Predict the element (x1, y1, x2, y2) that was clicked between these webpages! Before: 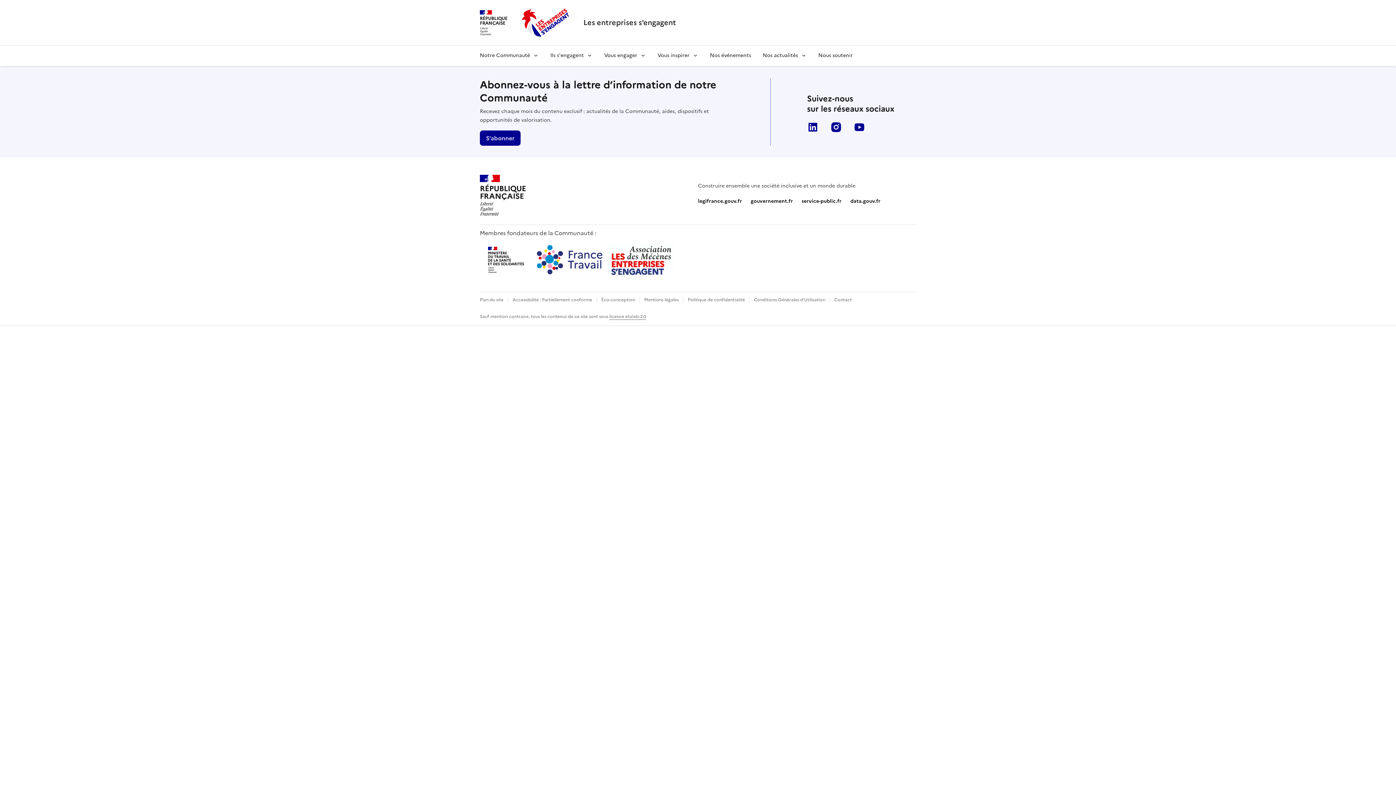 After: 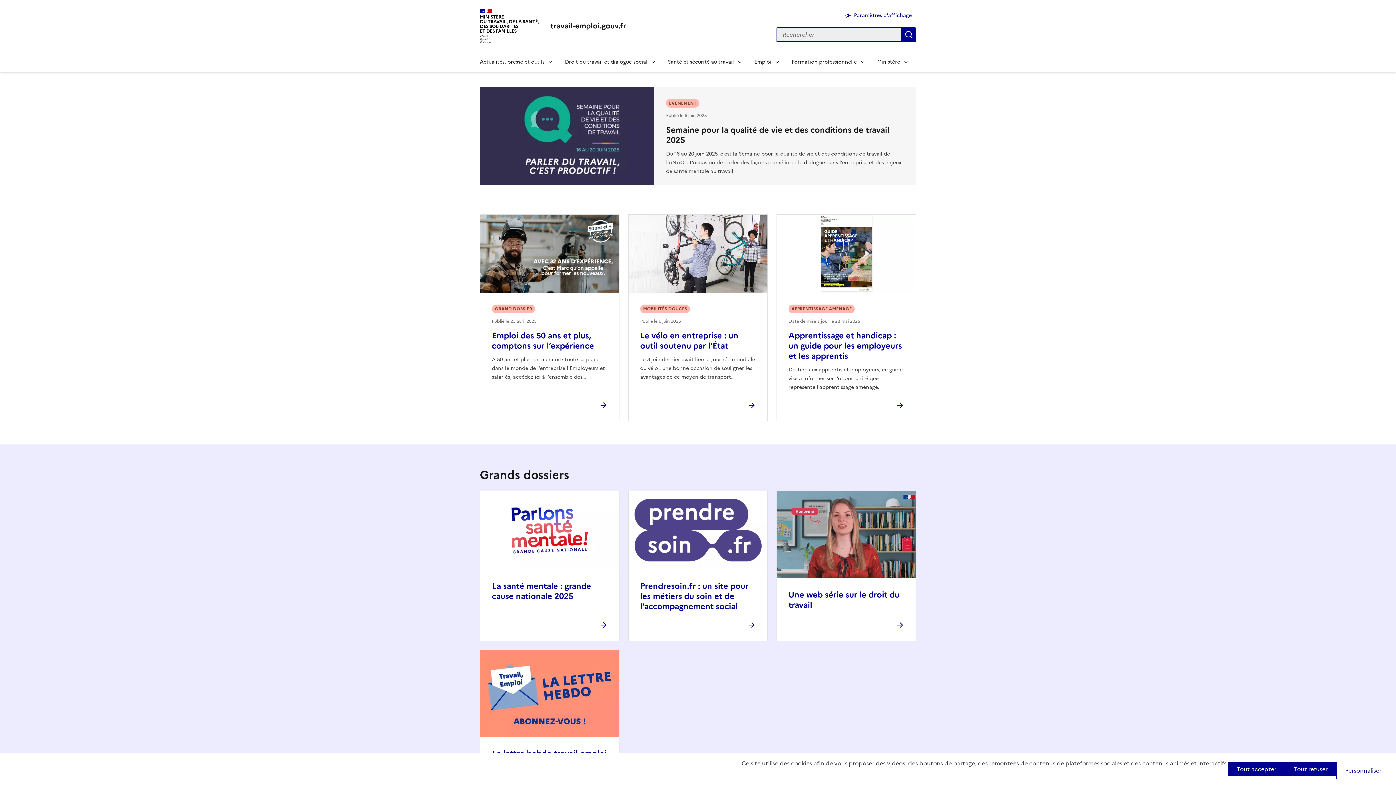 Action: bbox: (480, 243, 532, 278)